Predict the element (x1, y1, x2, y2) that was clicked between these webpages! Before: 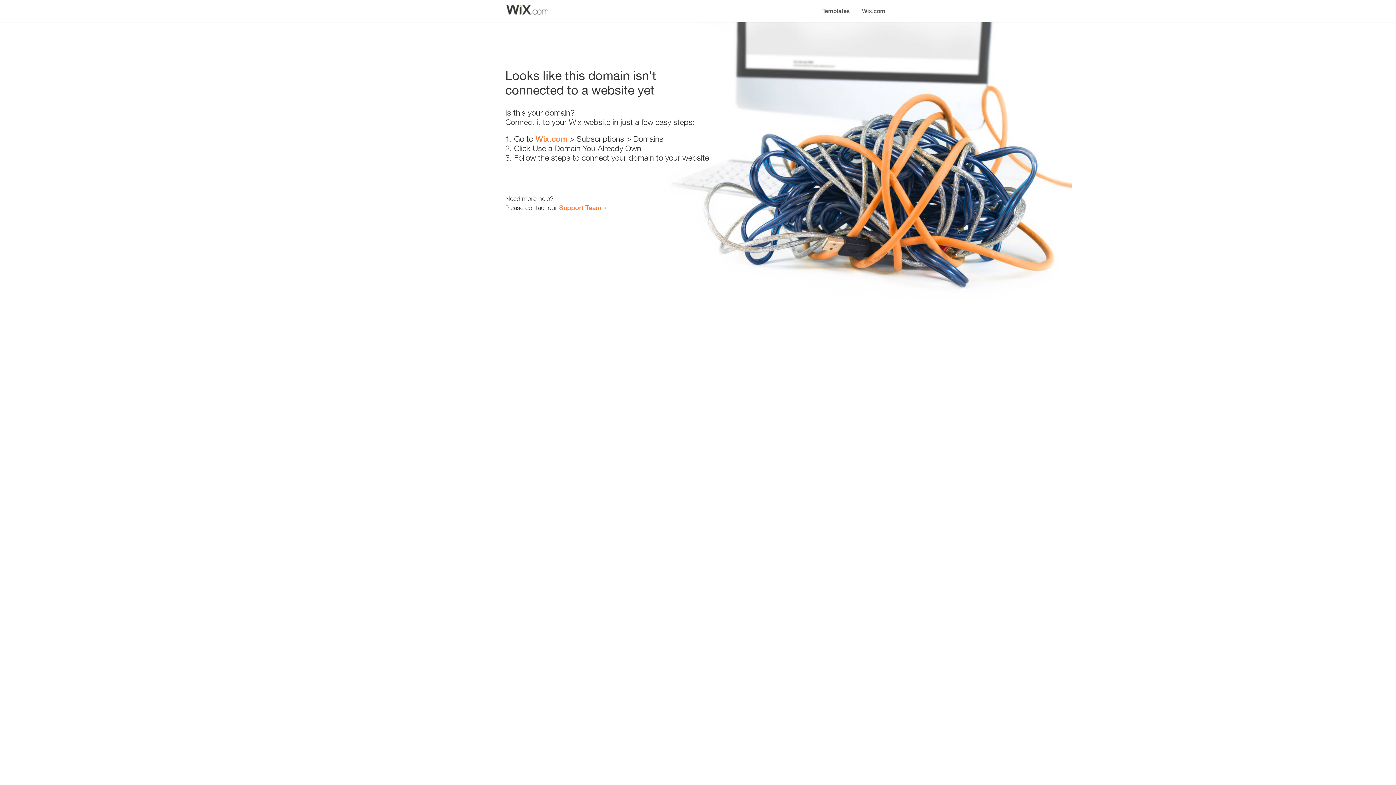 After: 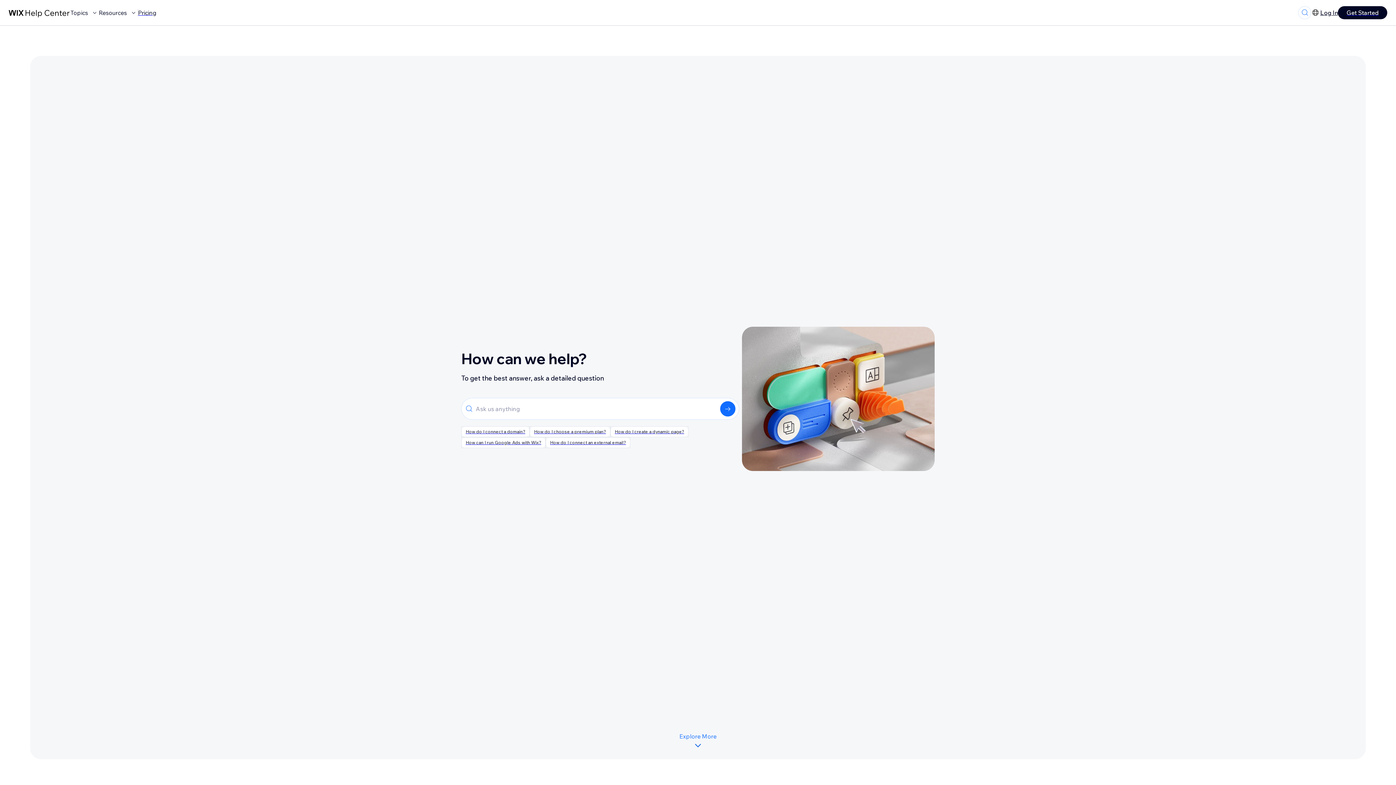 Action: bbox: (559, 203, 601, 211) label: Support Team